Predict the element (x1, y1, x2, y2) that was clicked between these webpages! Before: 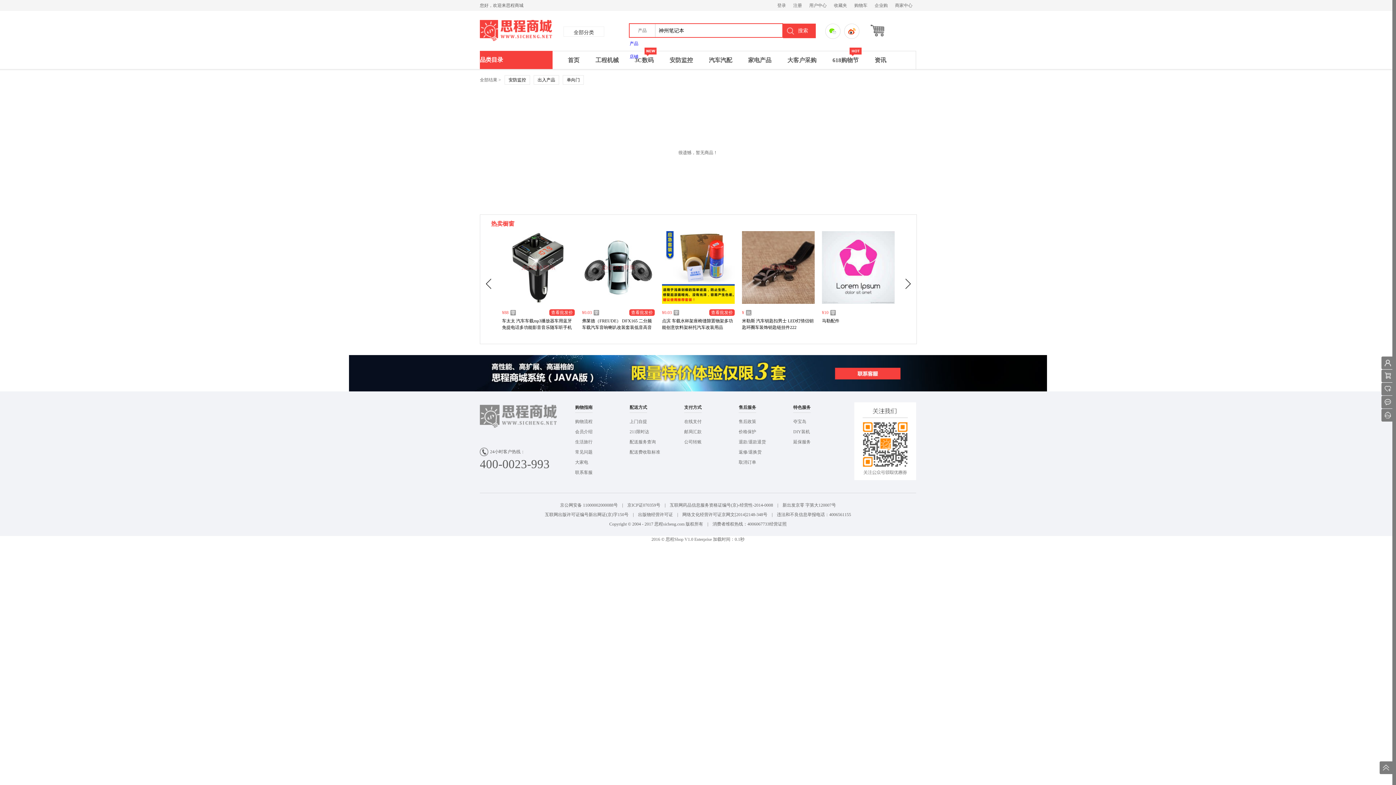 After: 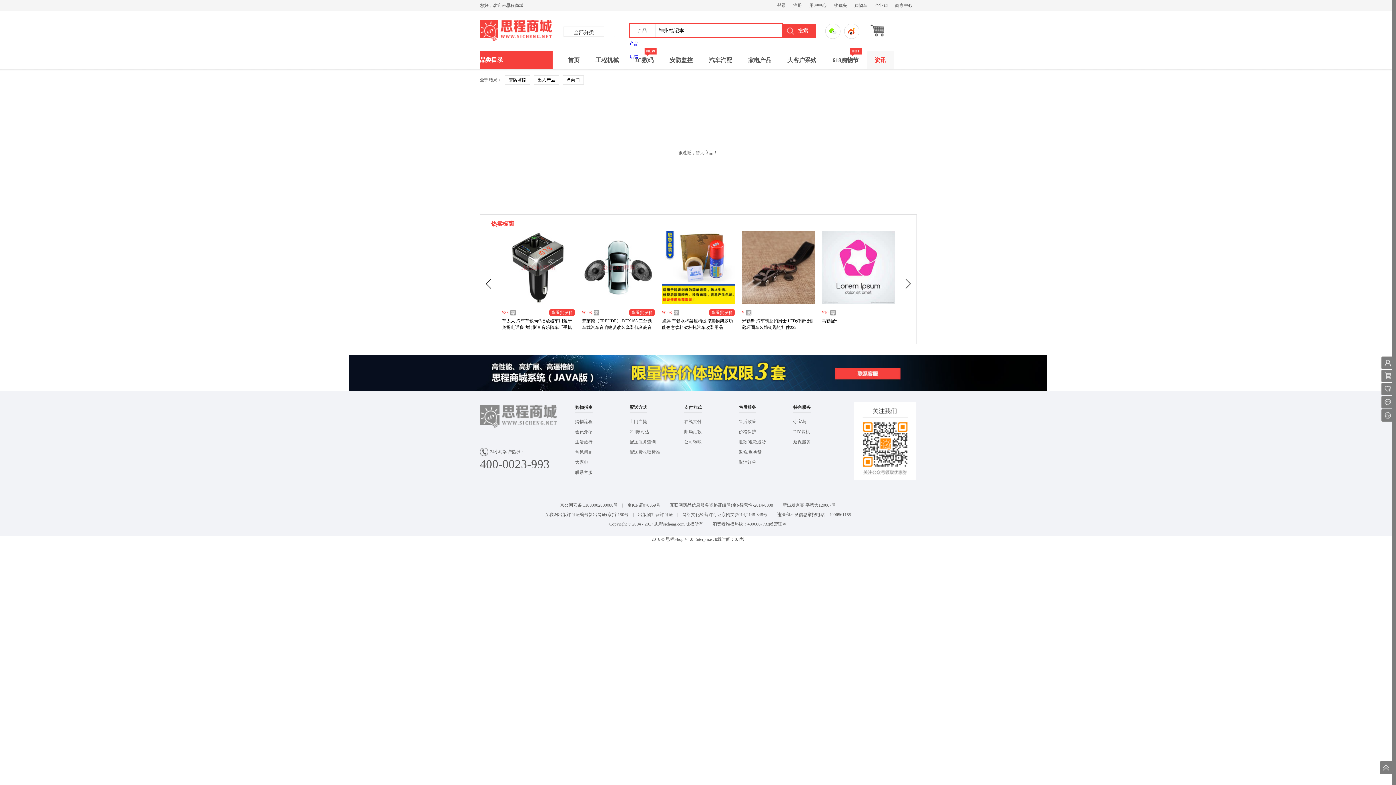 Action: bbox: (866, 51, 894, 69) label: 资讯